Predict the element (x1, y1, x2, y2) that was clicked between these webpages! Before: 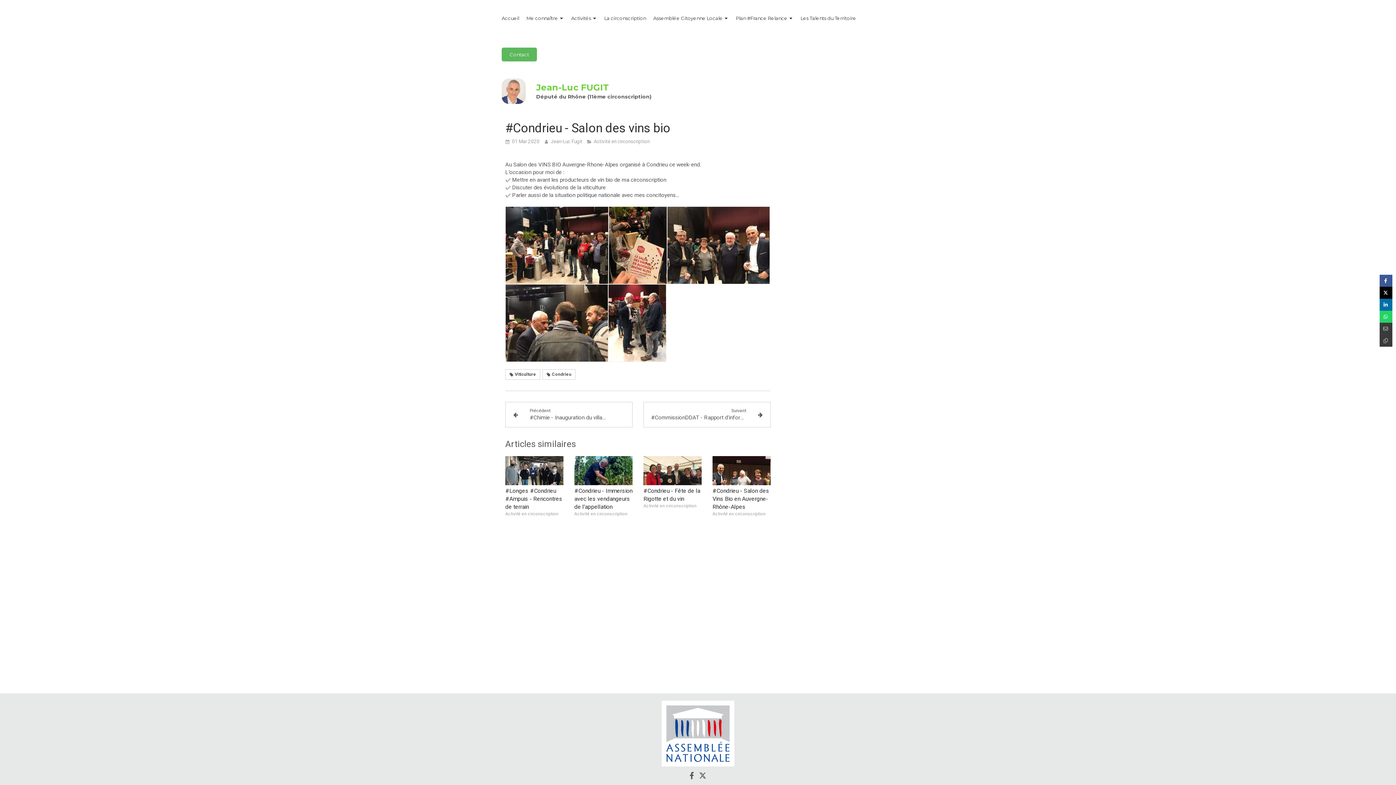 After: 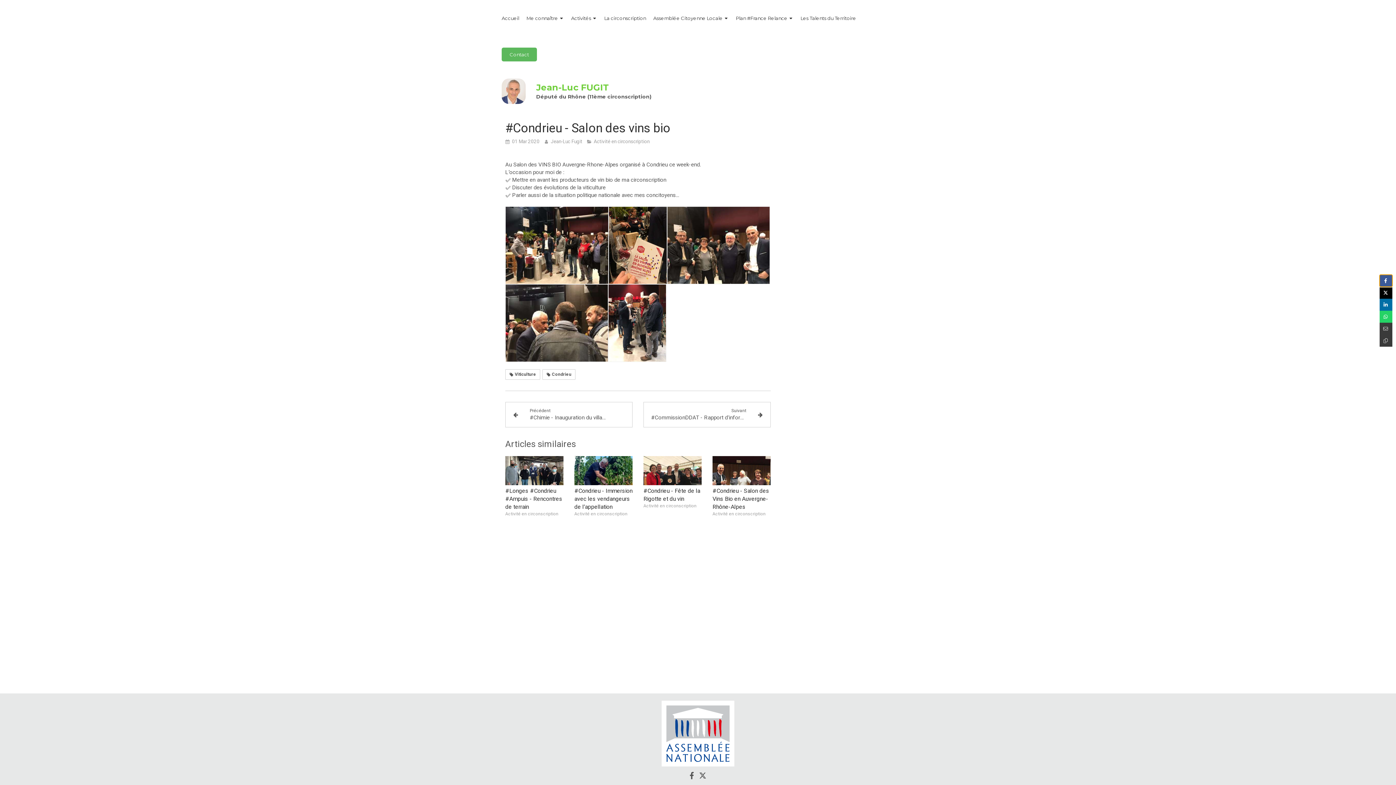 Action: bbox: (1380, 274, 1392, 286)